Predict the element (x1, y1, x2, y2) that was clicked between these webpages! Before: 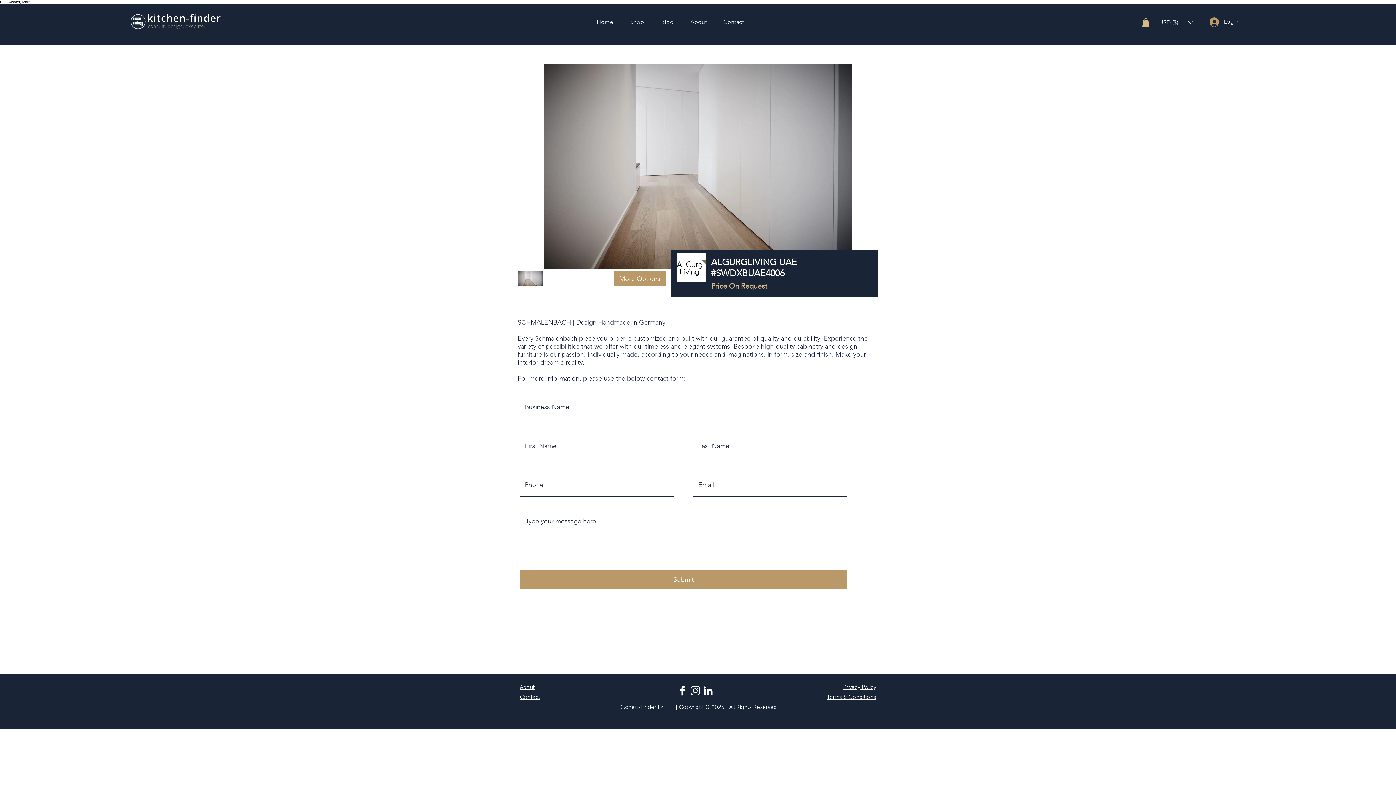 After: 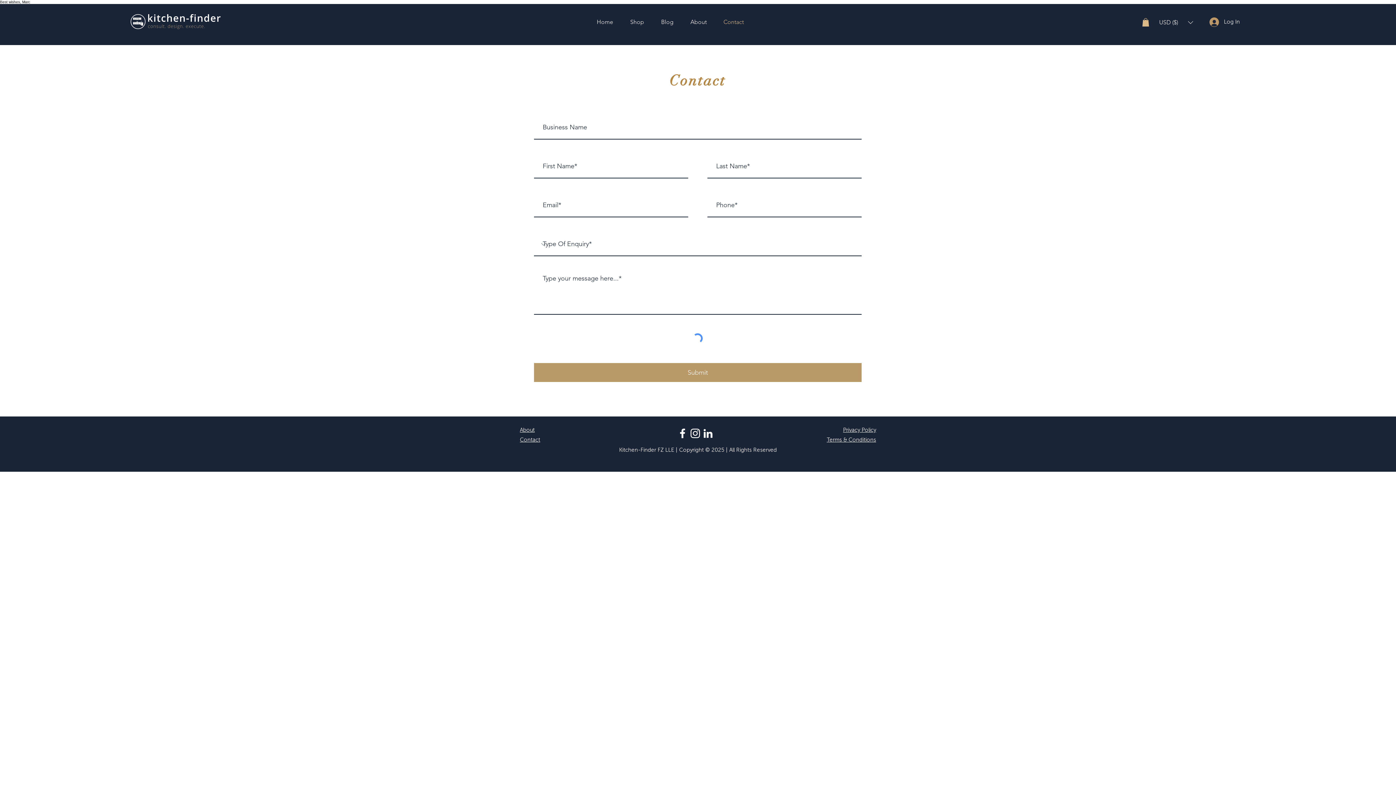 Action: label: Contact bbox: (520, 694, 540, 700)